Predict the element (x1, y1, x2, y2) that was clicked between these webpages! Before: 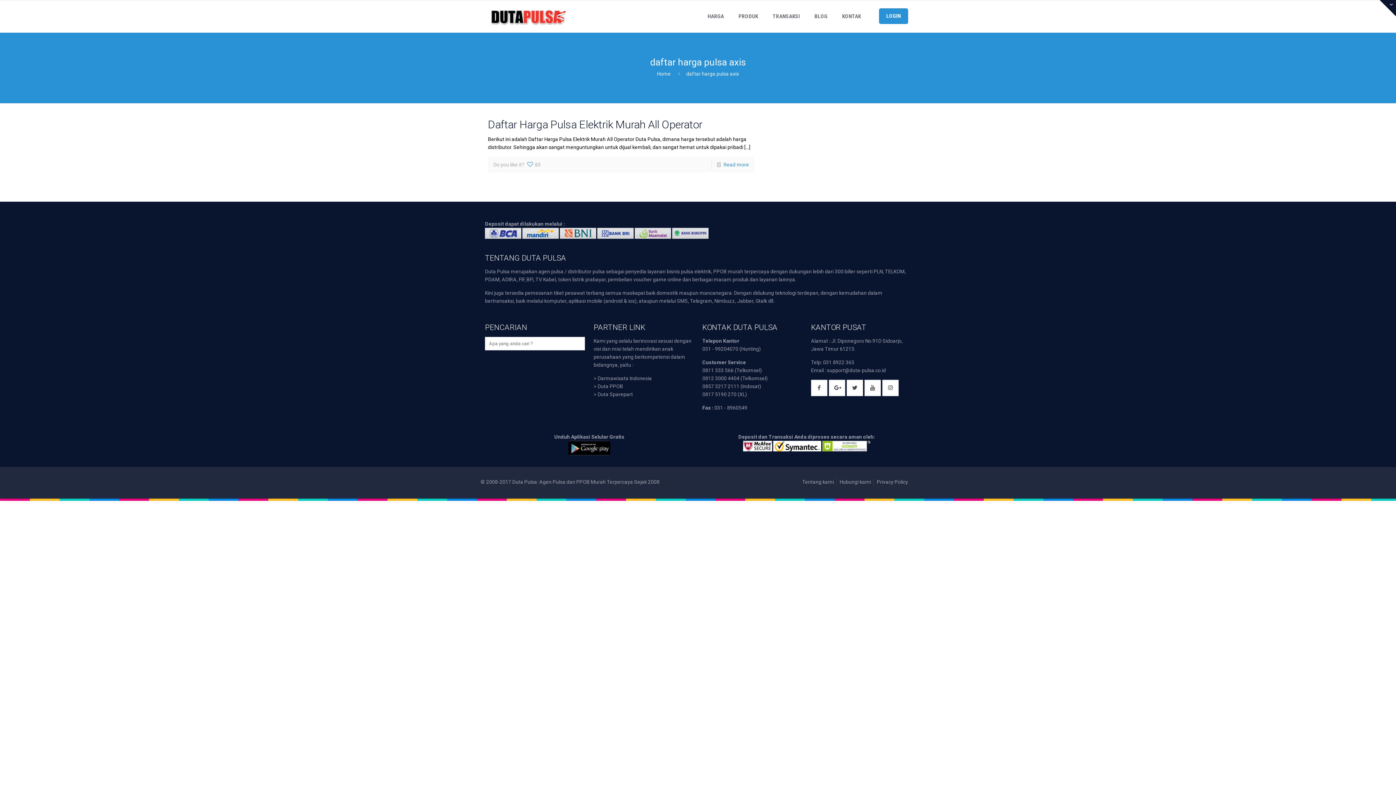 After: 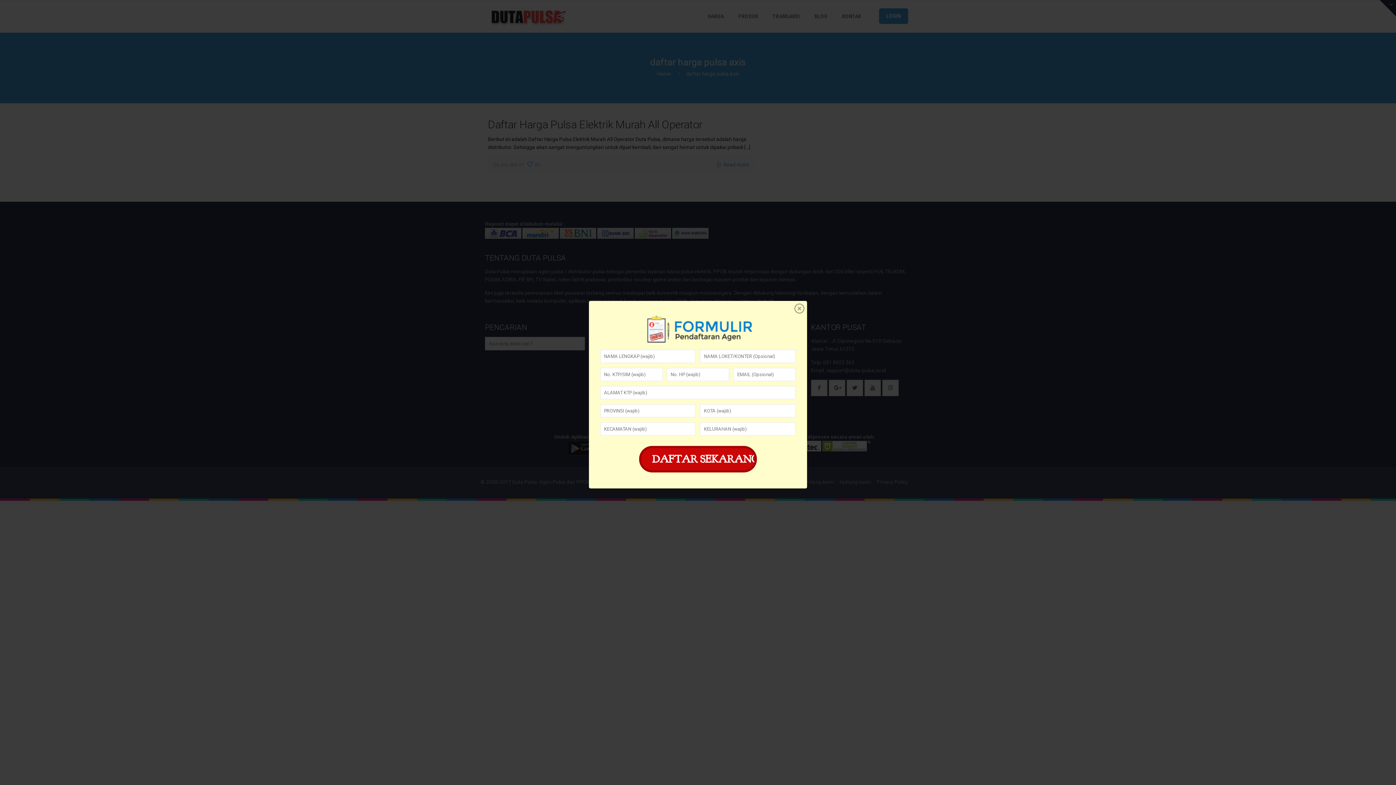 Action: label: PRODUK bbox: (731, 0, 765, 32)